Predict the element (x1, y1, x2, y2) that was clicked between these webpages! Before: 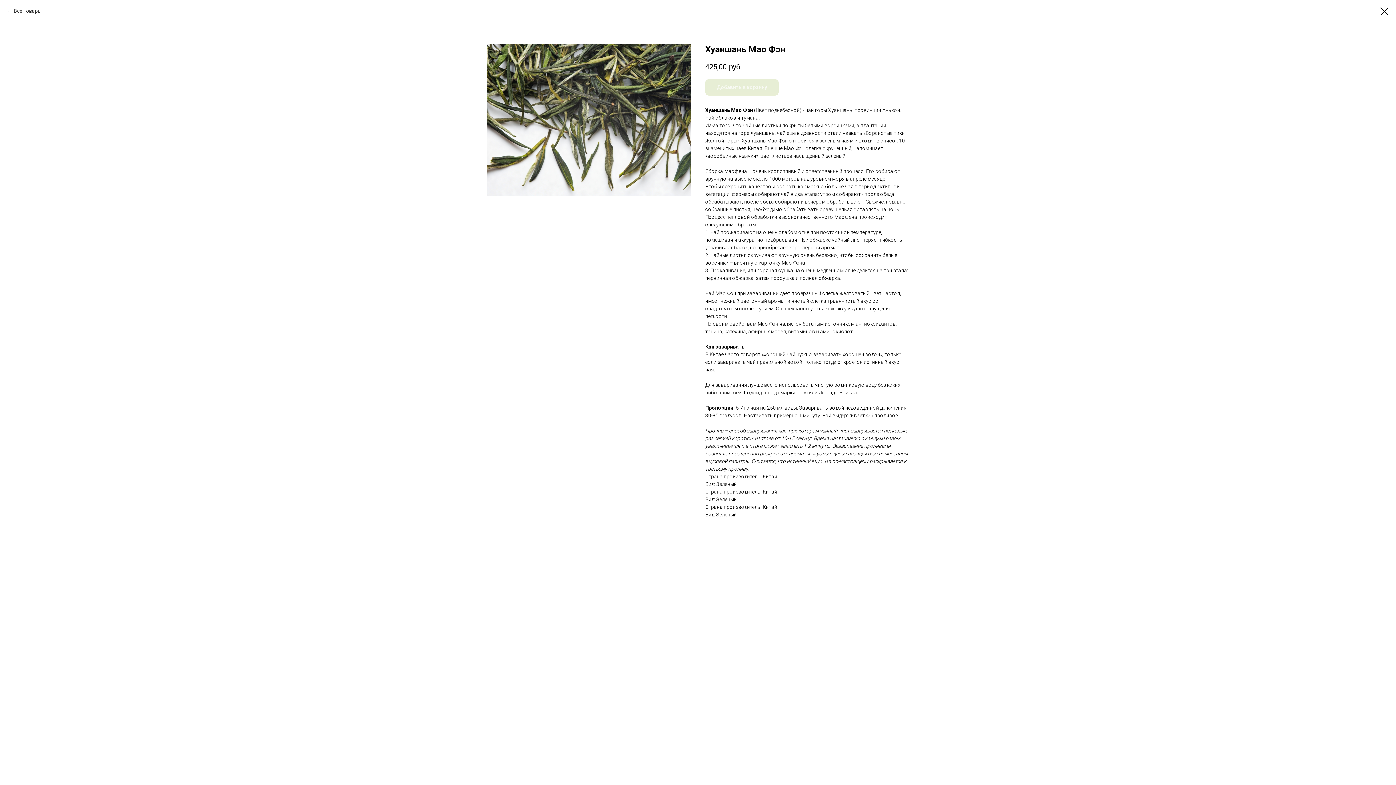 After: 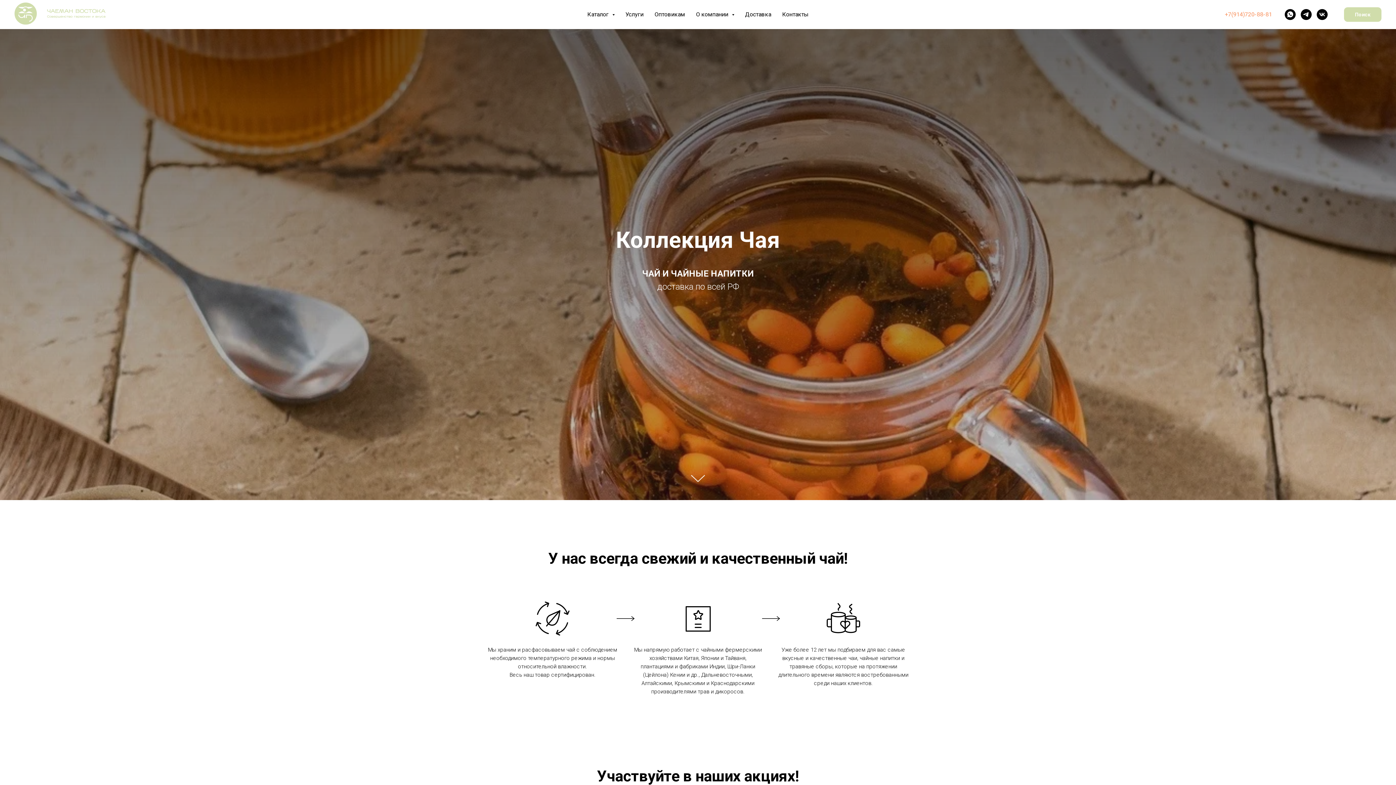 Action: bbox: (7, 7, 41, 14) label: Все товары